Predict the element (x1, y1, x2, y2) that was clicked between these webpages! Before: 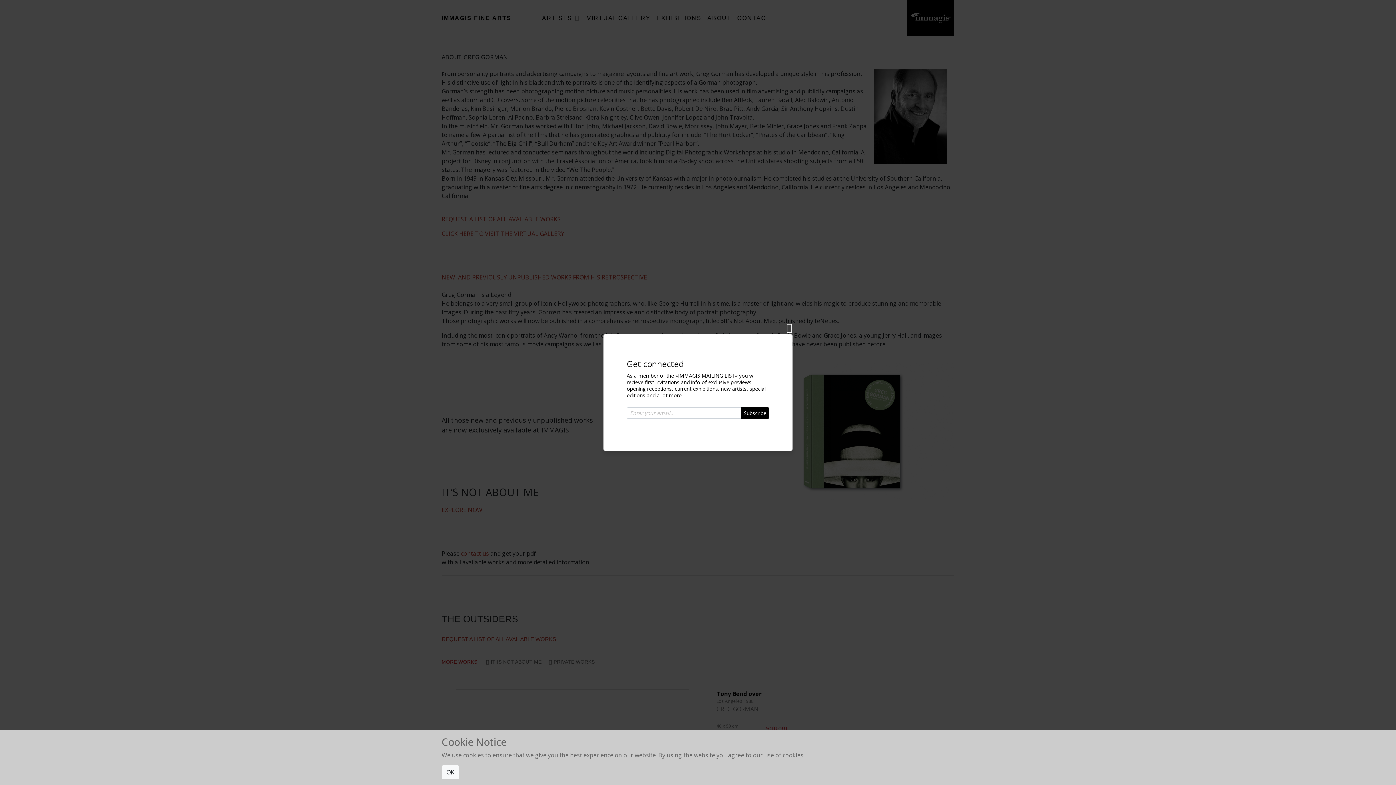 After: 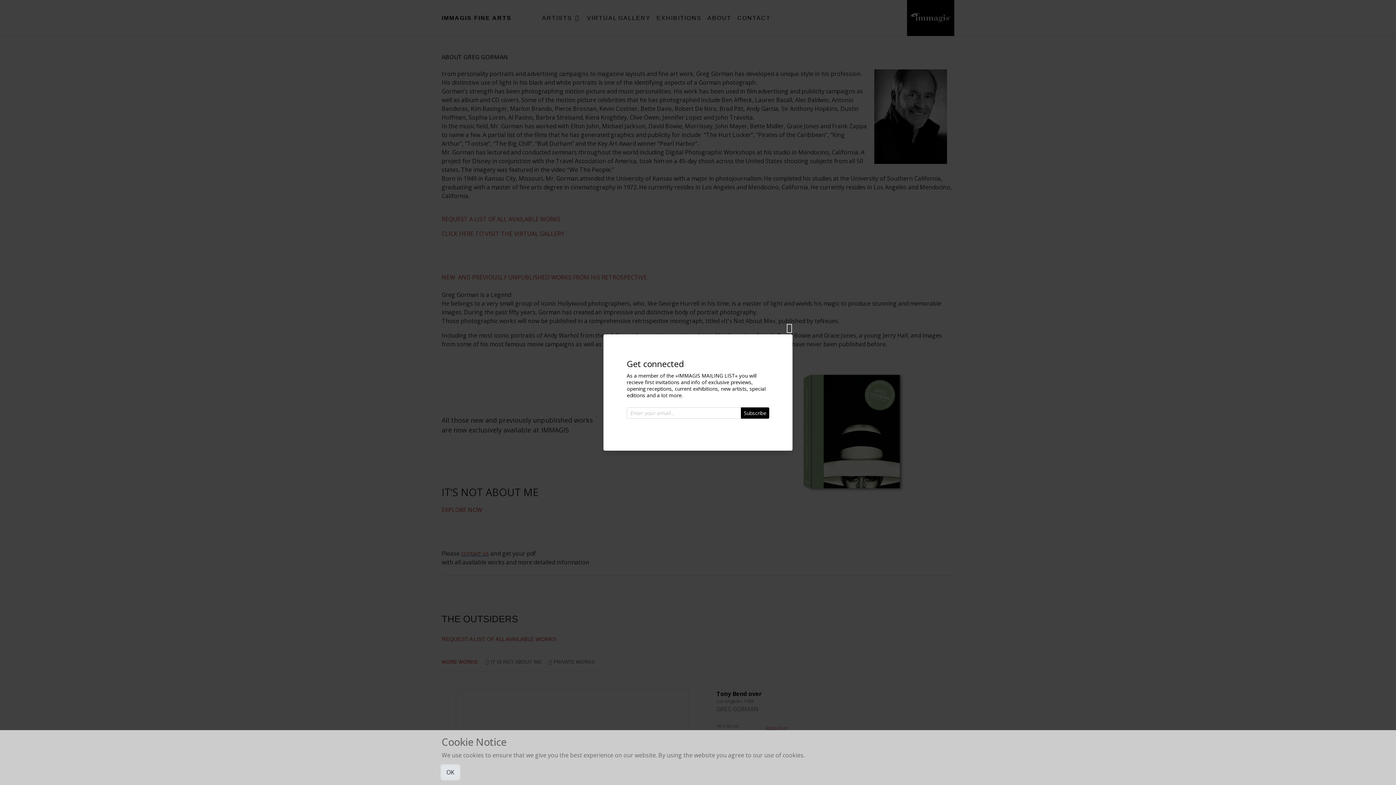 Action: label: OK bbox: (441, 765, 459, 779)